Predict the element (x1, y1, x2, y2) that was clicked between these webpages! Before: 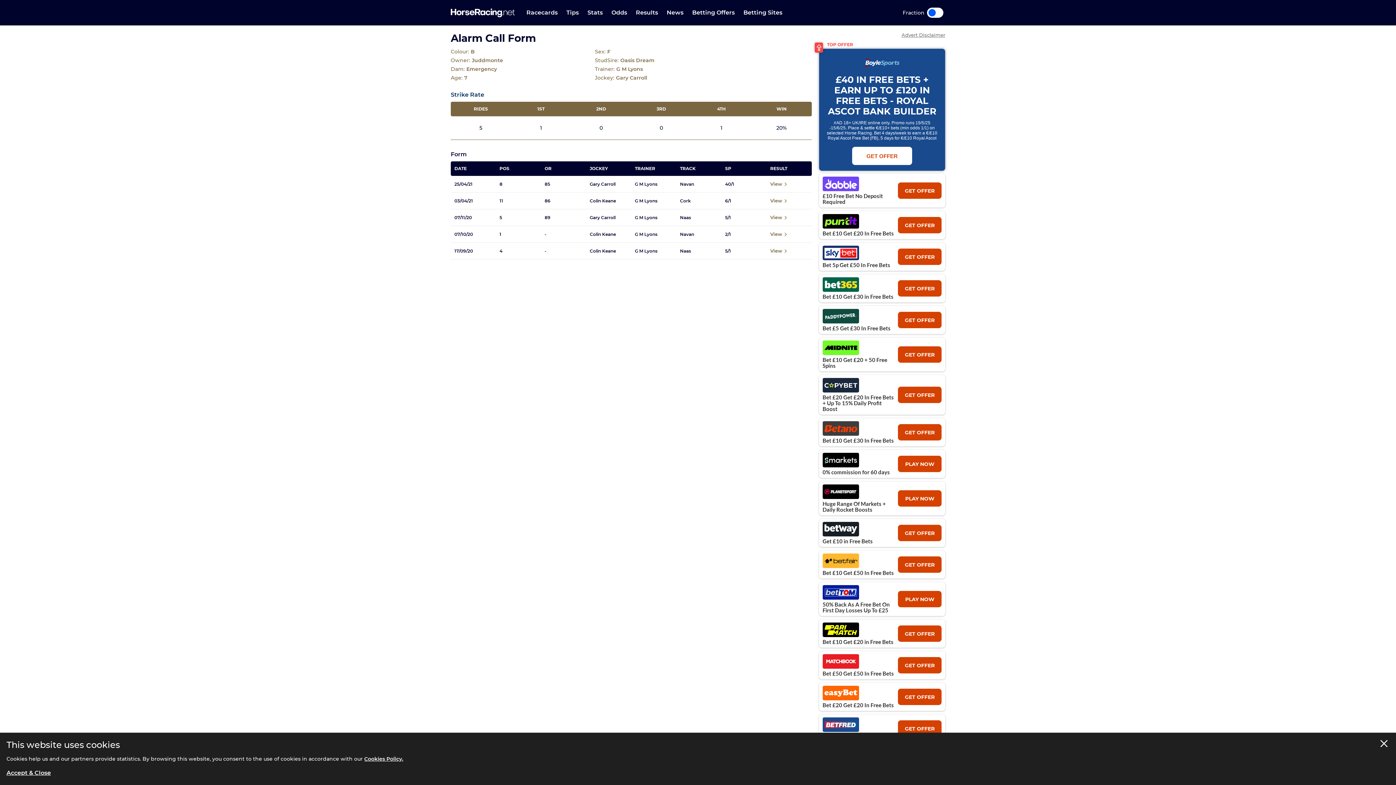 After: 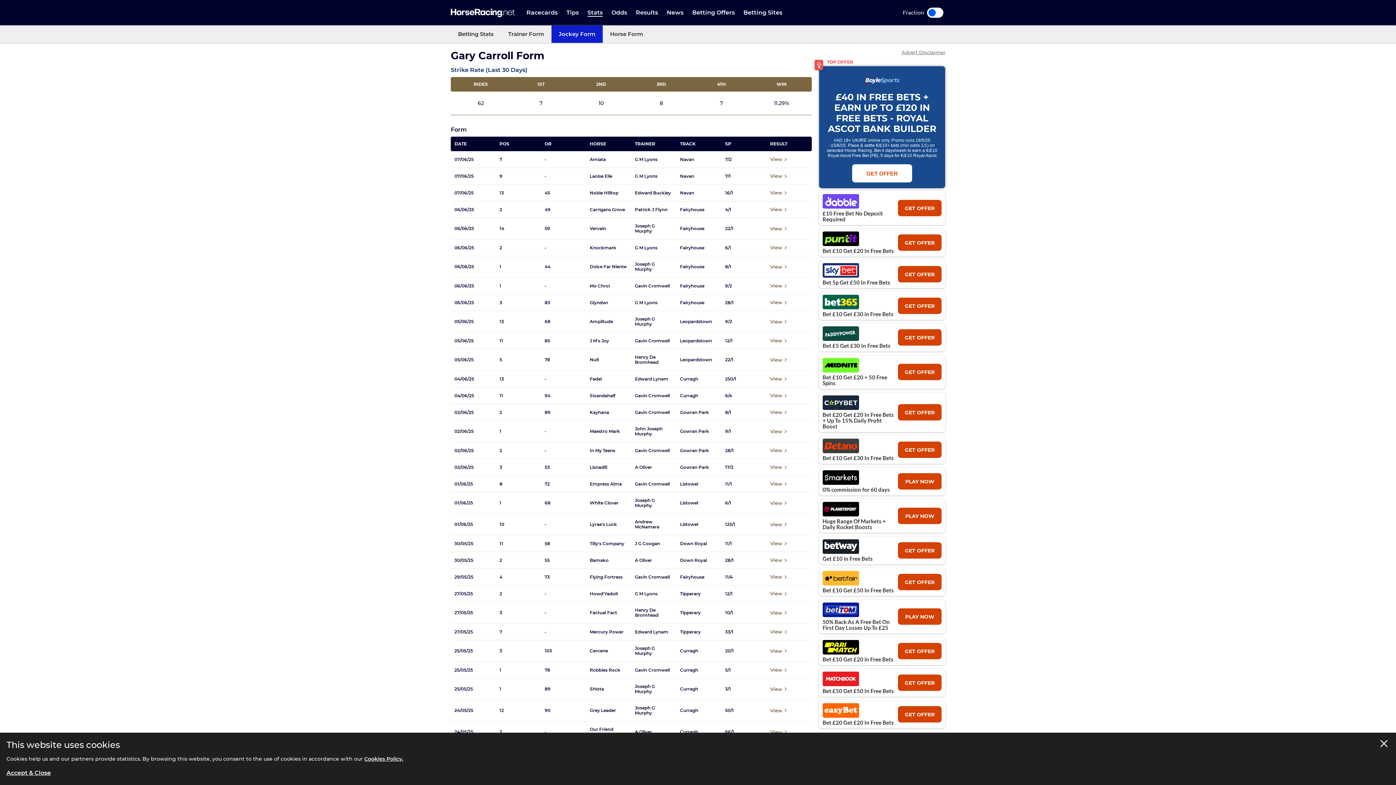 Action: bbox: (589, 215, 627, 220) label: Gary Carroll